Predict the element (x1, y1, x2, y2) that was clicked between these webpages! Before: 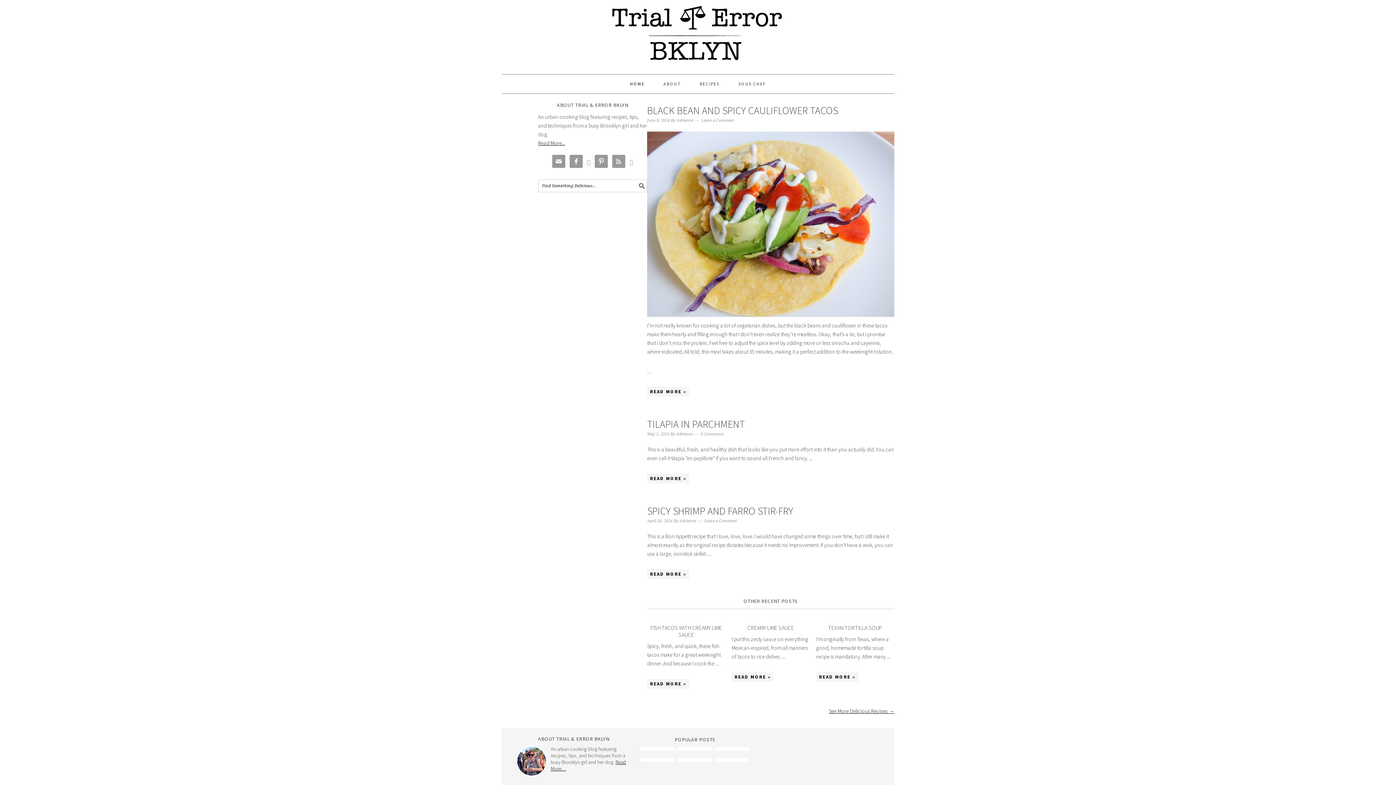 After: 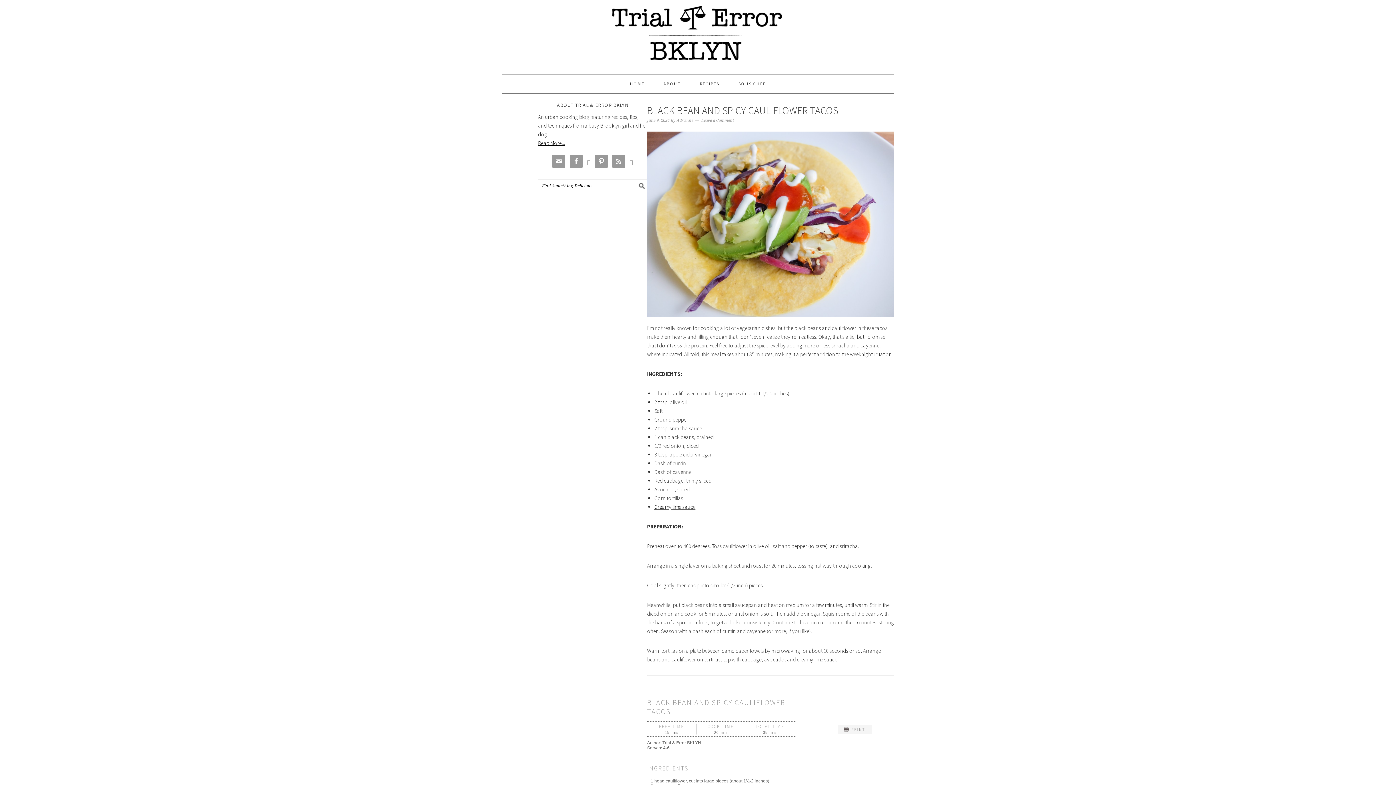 Action: label: READ MORE » bbox: (647, 386, 689, 396)